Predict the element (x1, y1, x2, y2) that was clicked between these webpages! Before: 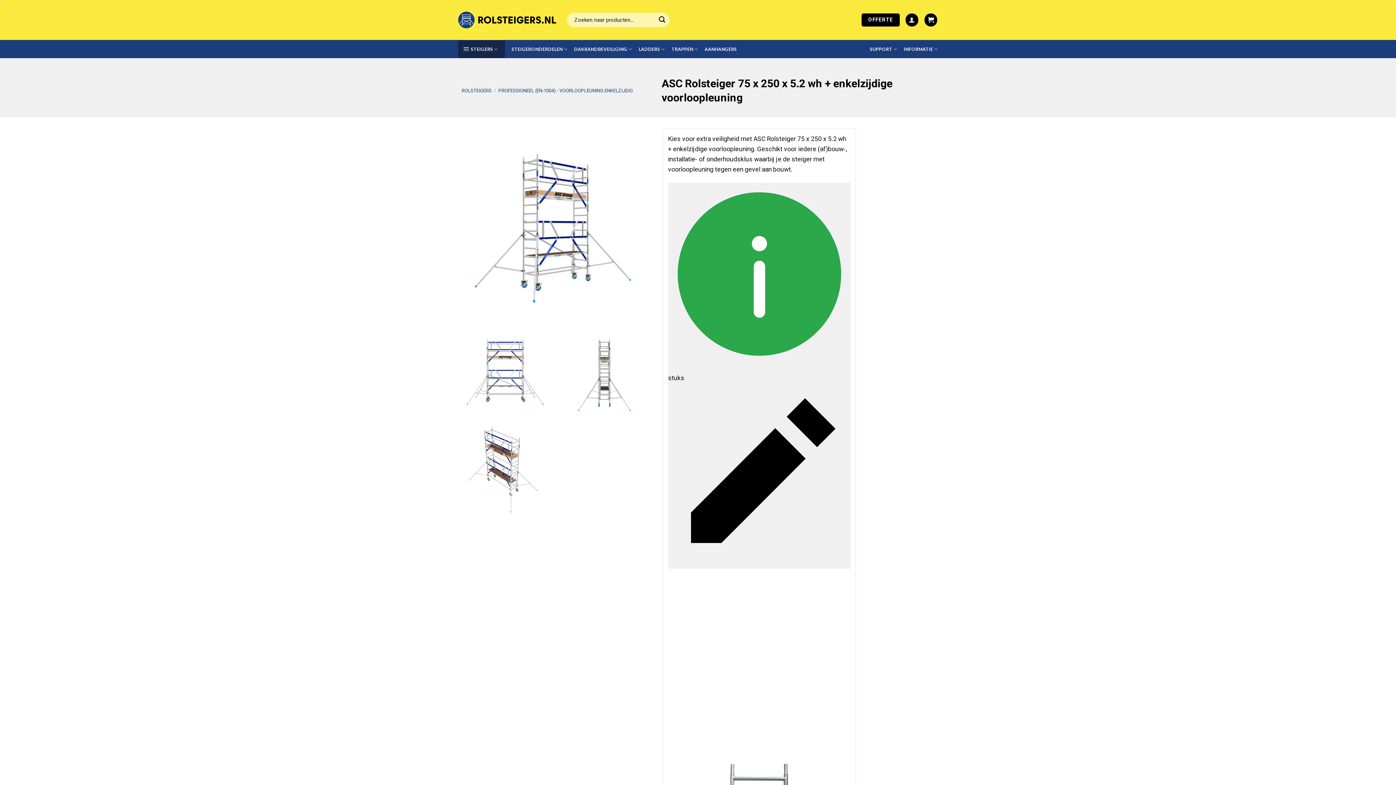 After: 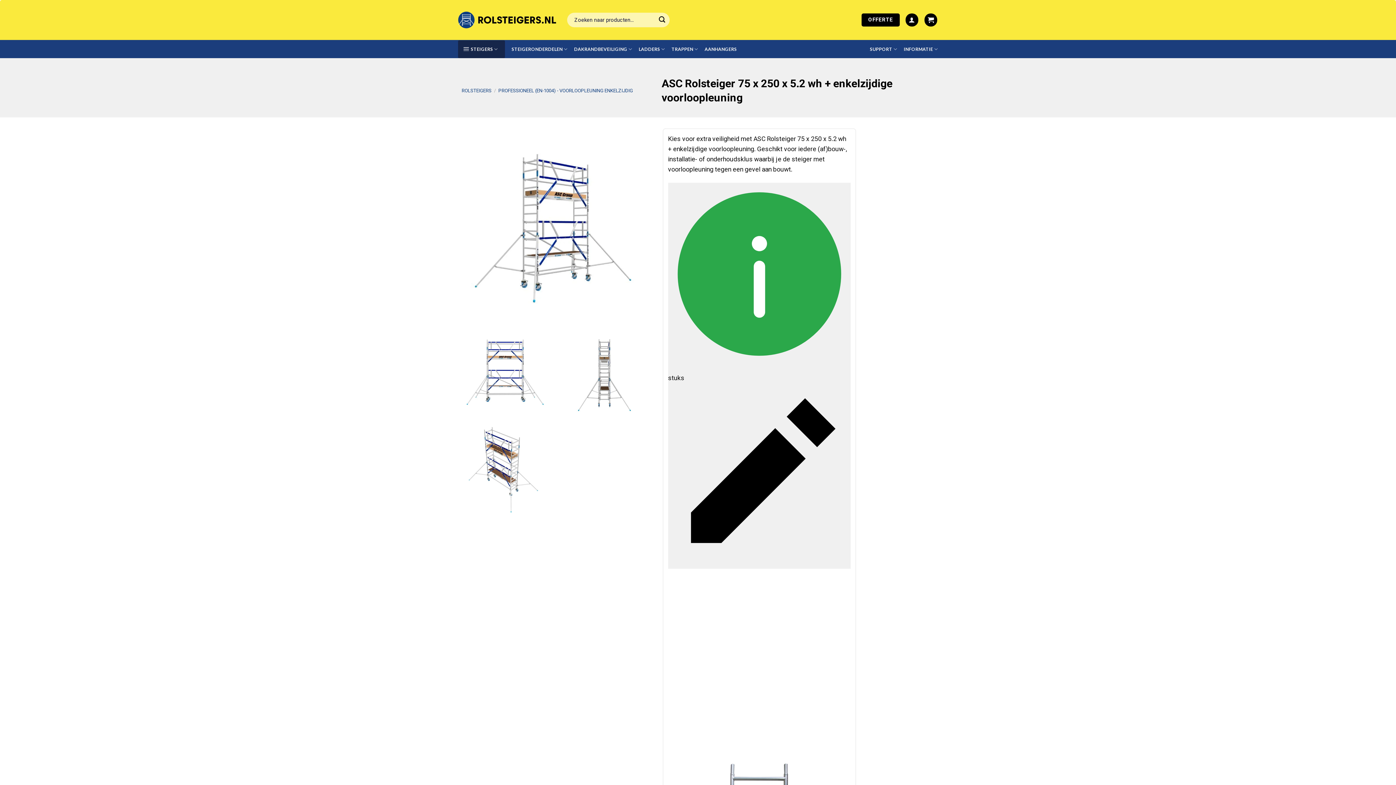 Action: label: STEIGERS bbox: (463, 42, 499, 56)